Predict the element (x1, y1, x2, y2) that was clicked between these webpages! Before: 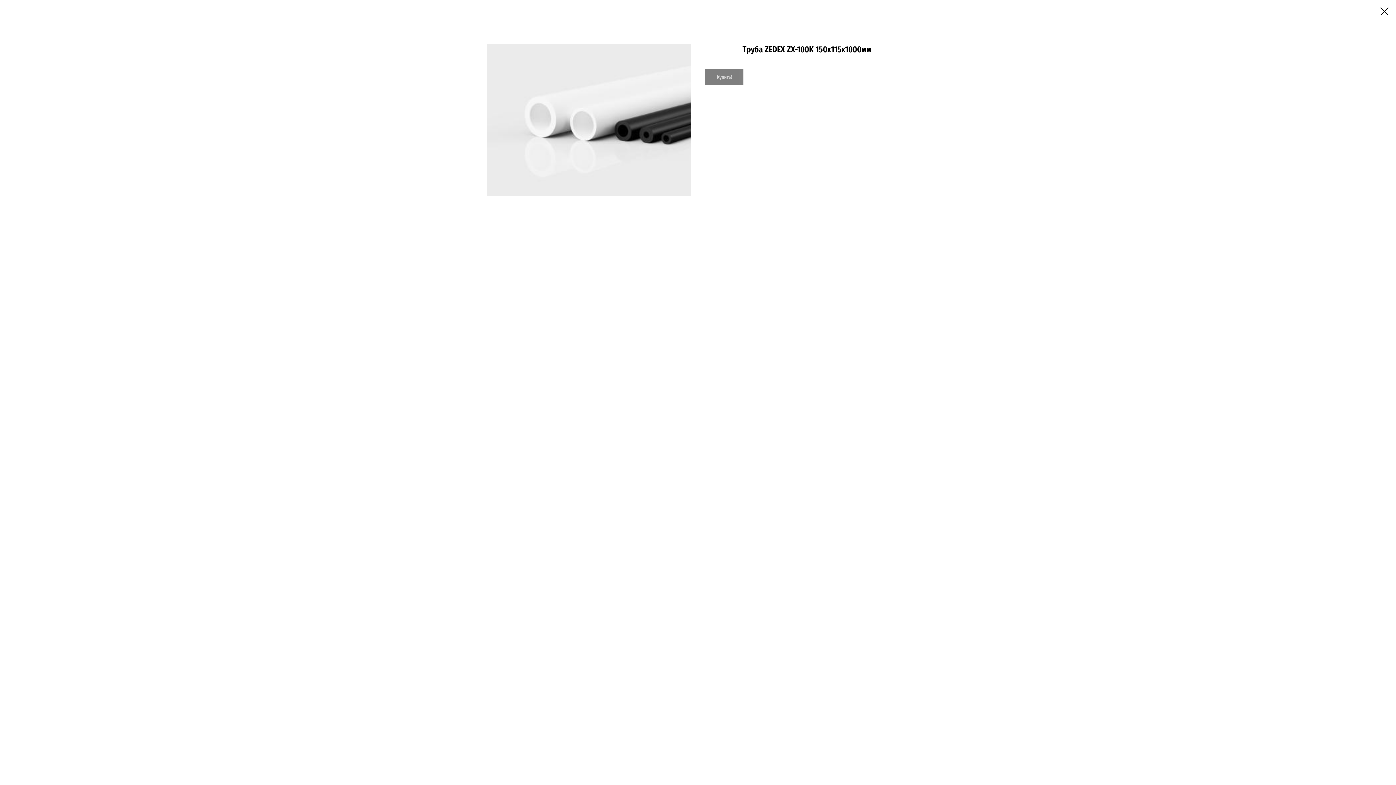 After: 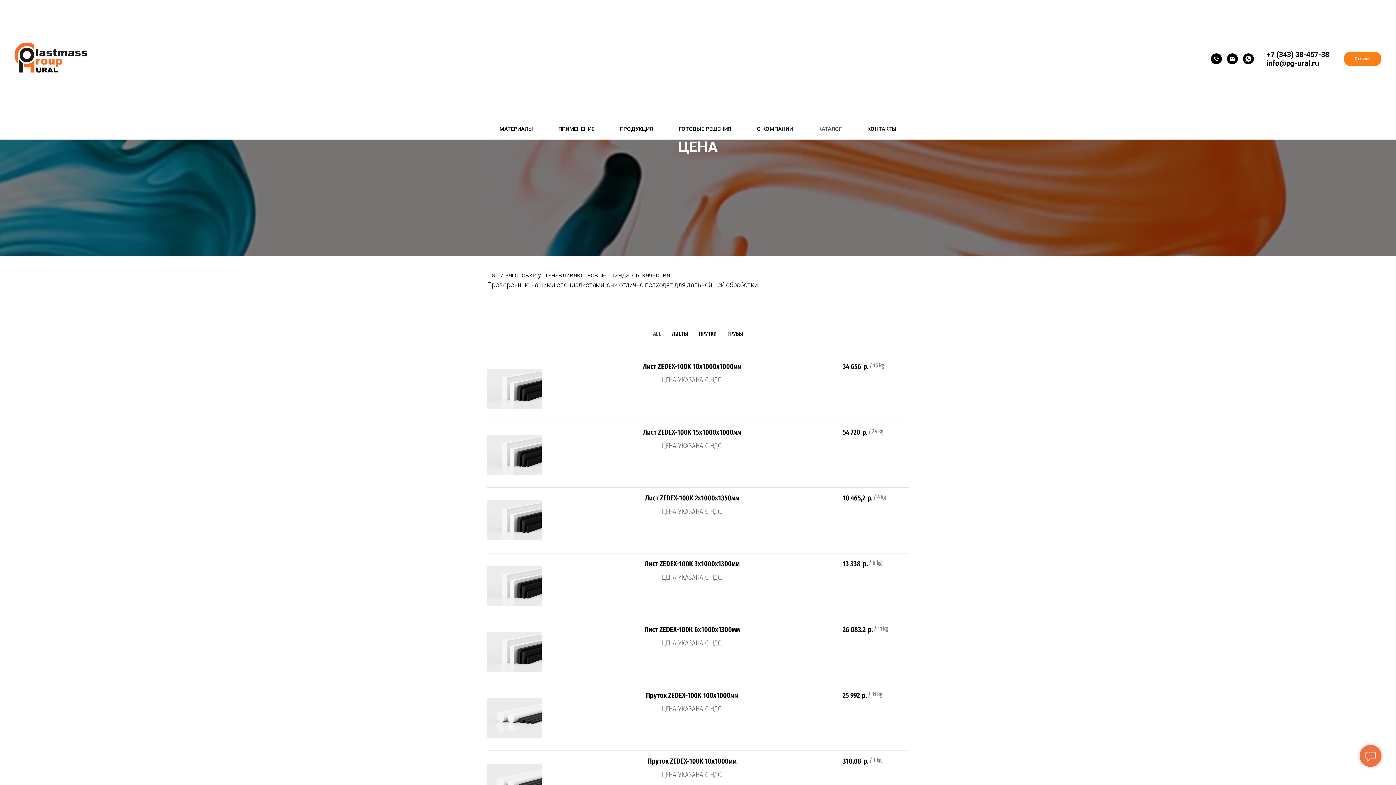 Action: bbox: (1380, 7, 1389, 15)